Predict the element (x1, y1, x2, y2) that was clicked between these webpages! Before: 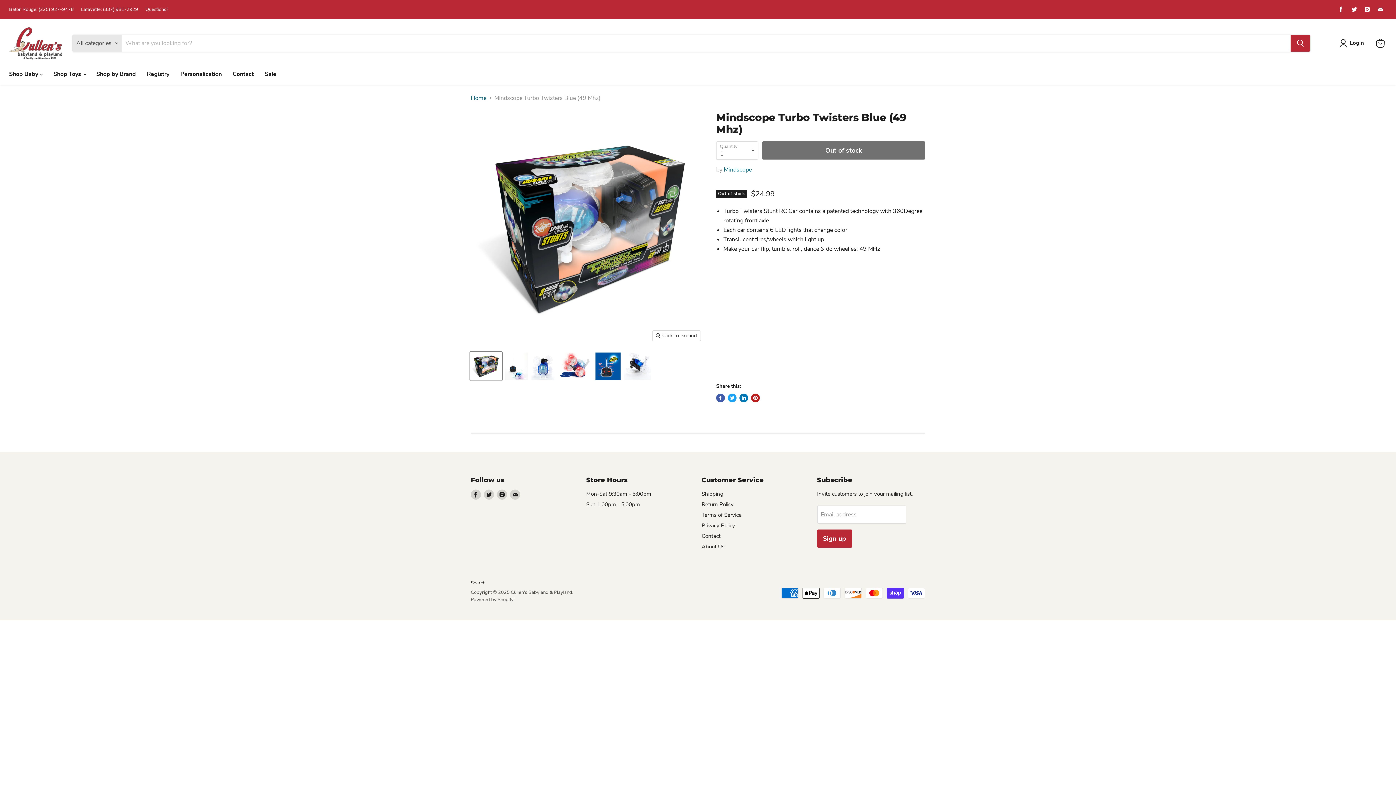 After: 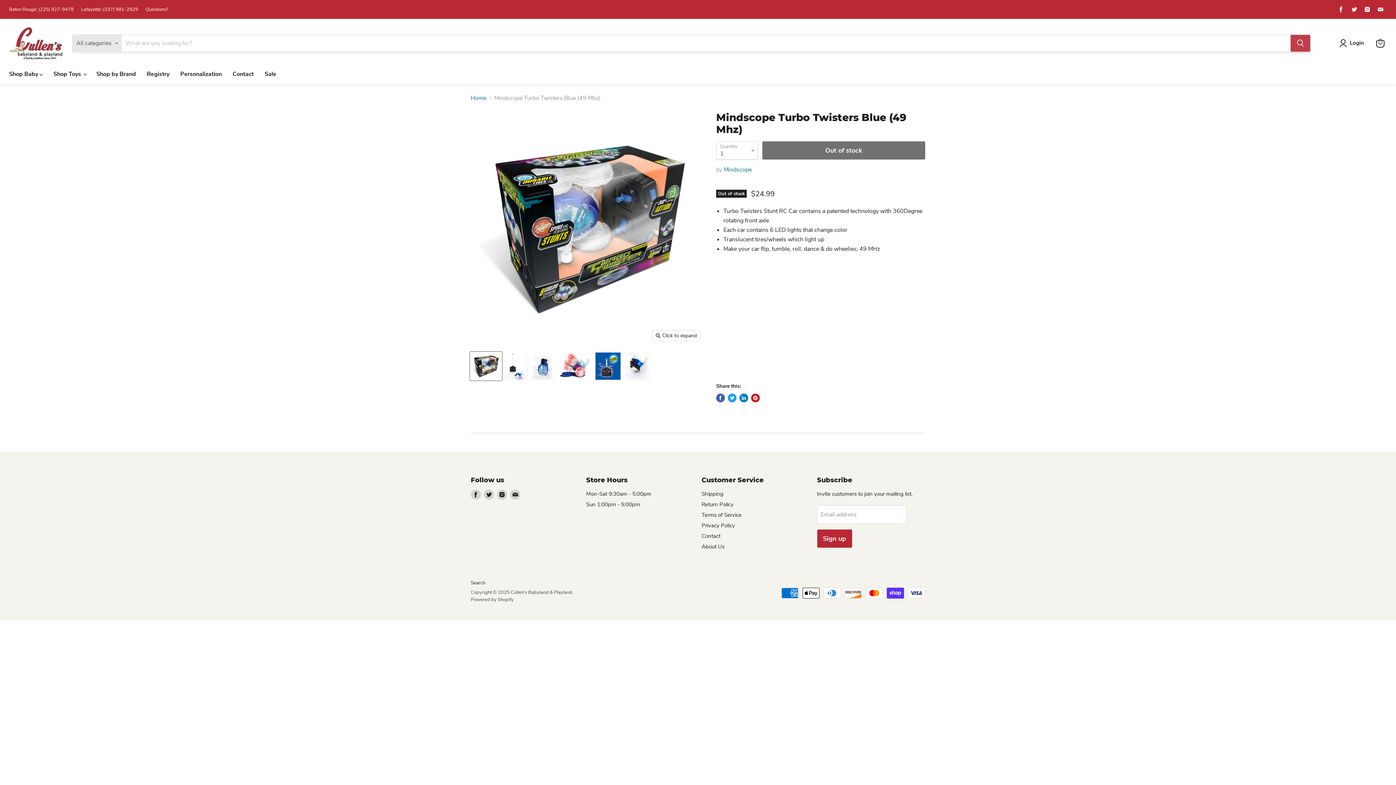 Action: bbox: (1290, 34, 1310, 51) label: Search